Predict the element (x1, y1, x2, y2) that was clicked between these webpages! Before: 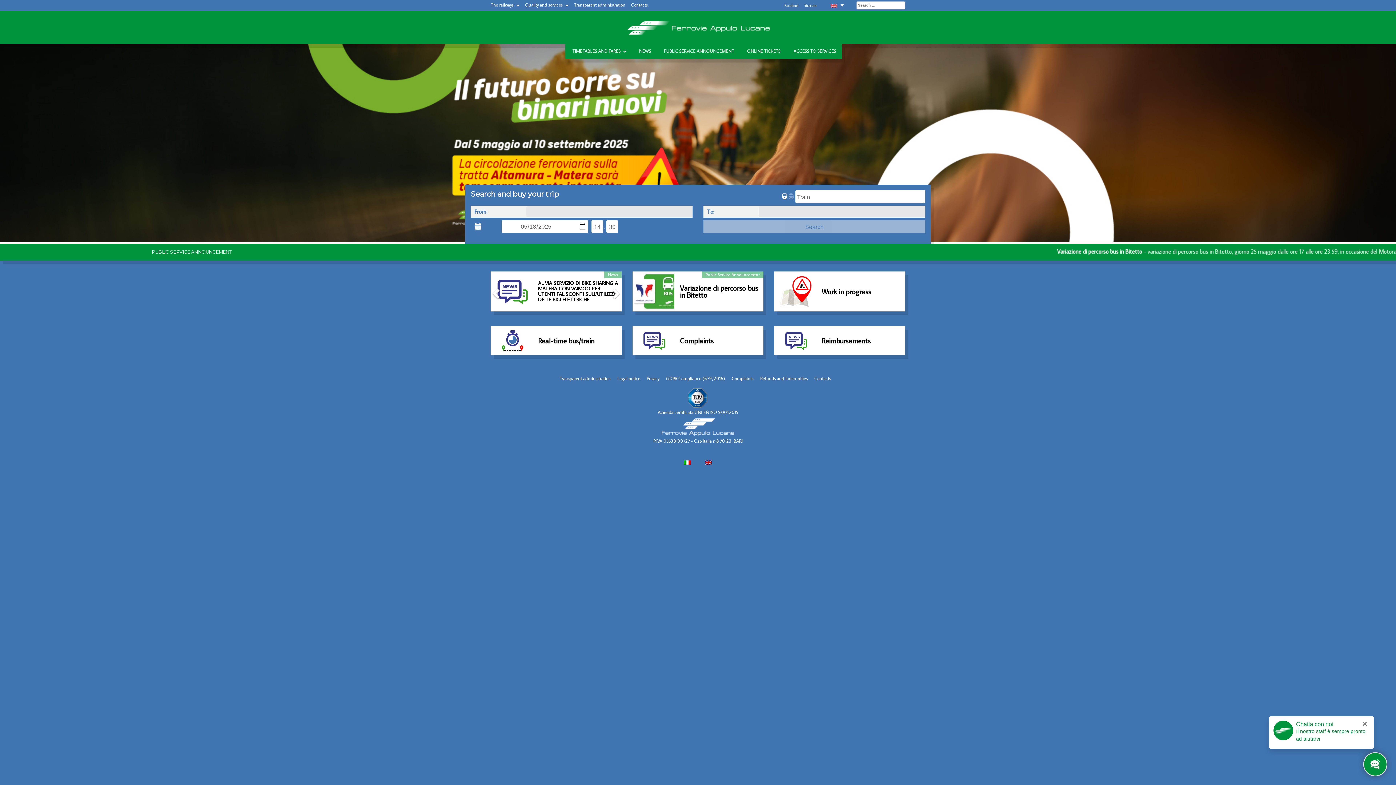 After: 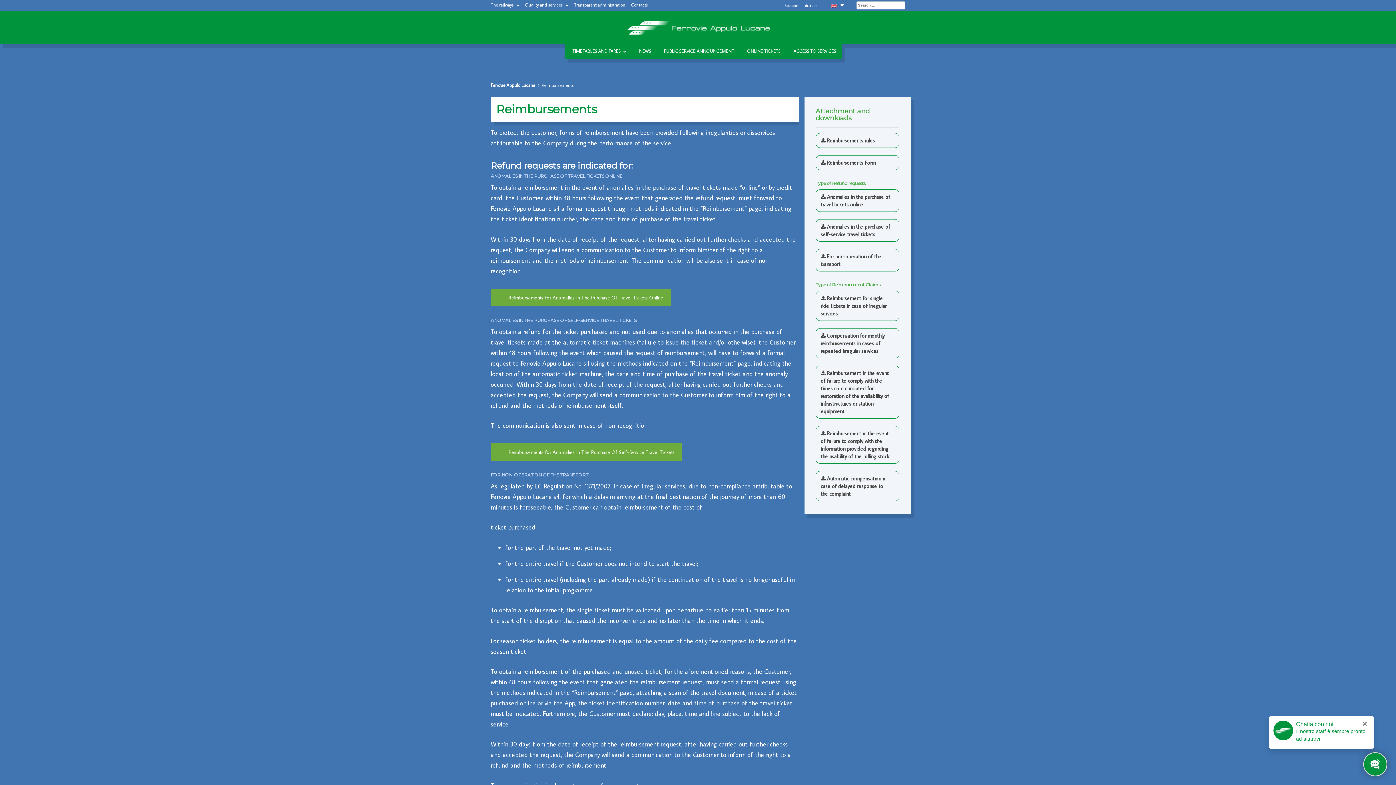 Action: label: Refunds and Indemnities bbox: (760, 375, 808, 381)